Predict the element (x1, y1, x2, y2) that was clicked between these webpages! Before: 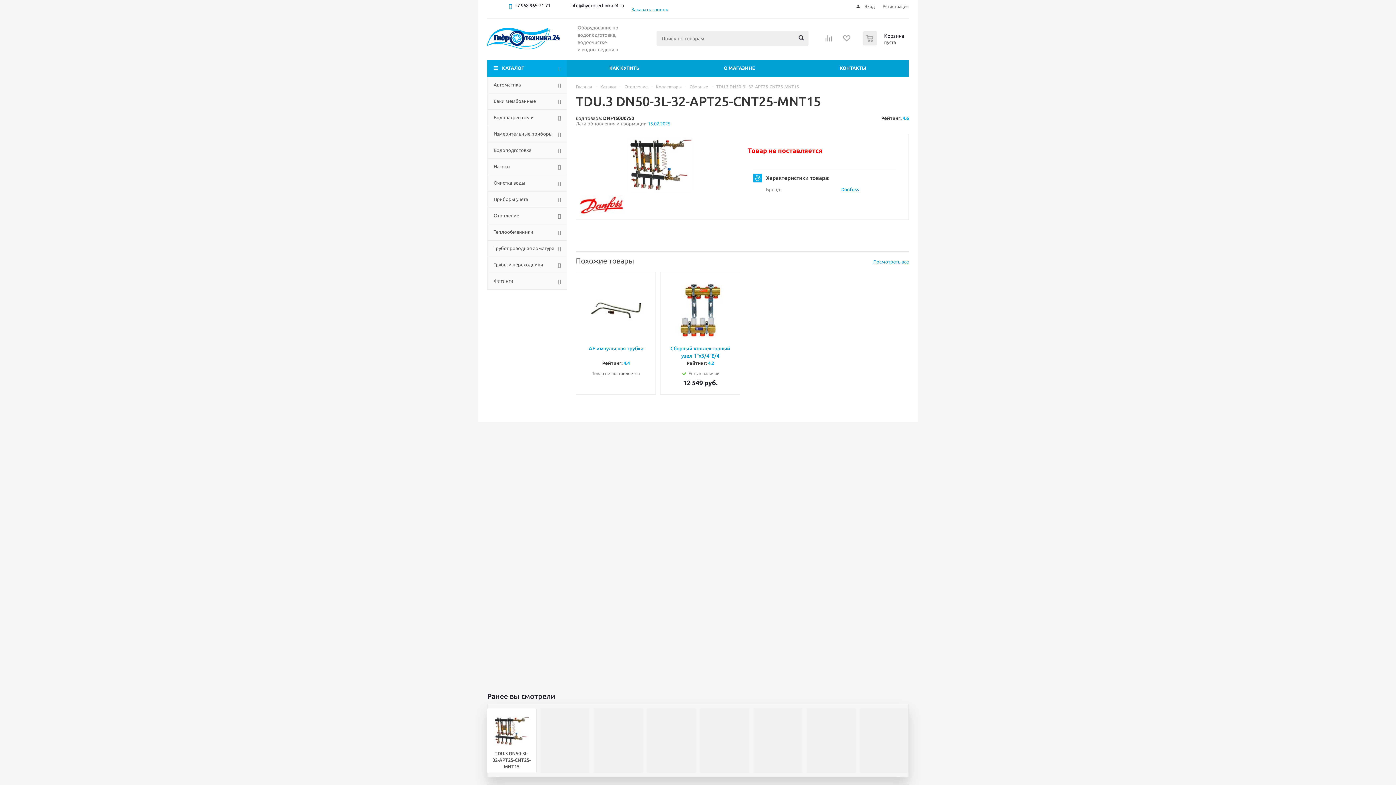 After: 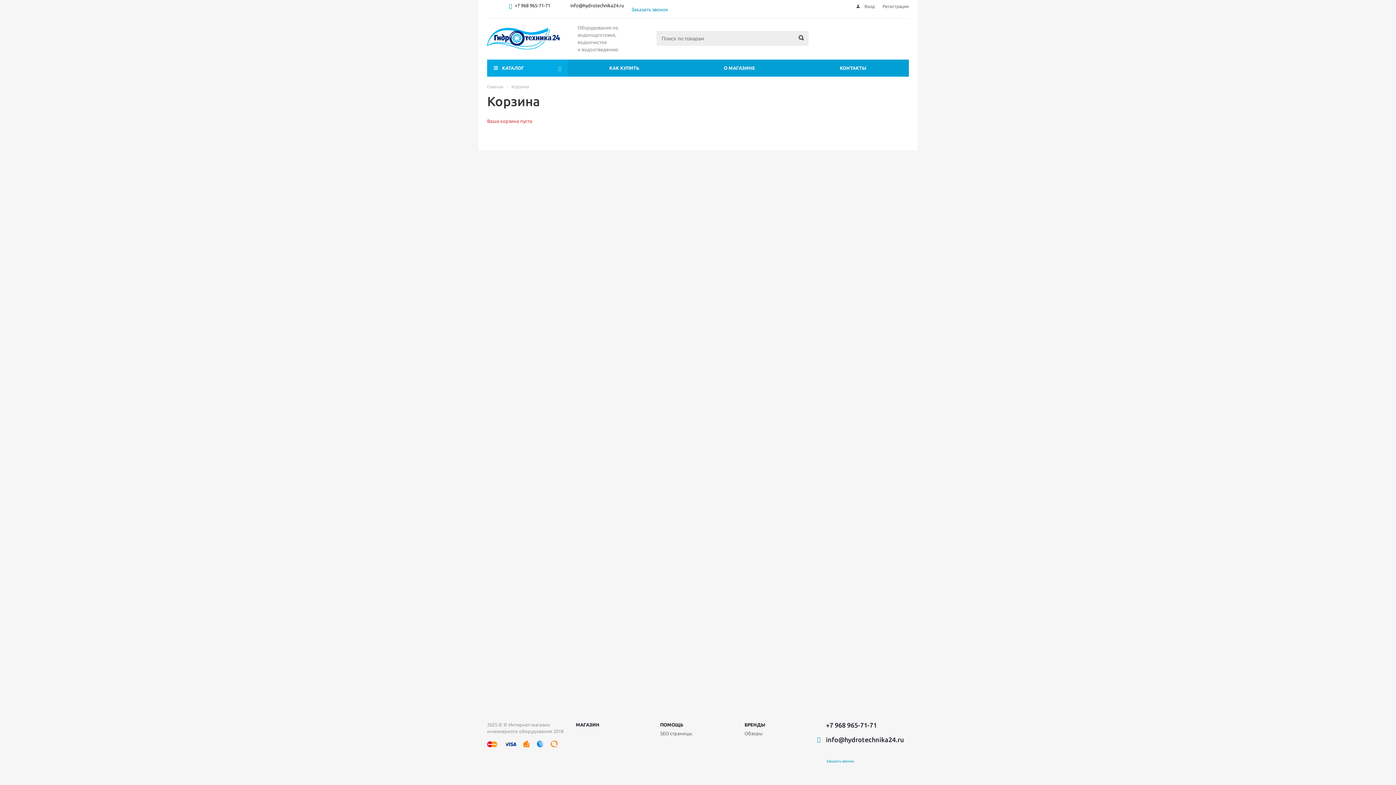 Action: bbox: (859, 30, 909, 56)